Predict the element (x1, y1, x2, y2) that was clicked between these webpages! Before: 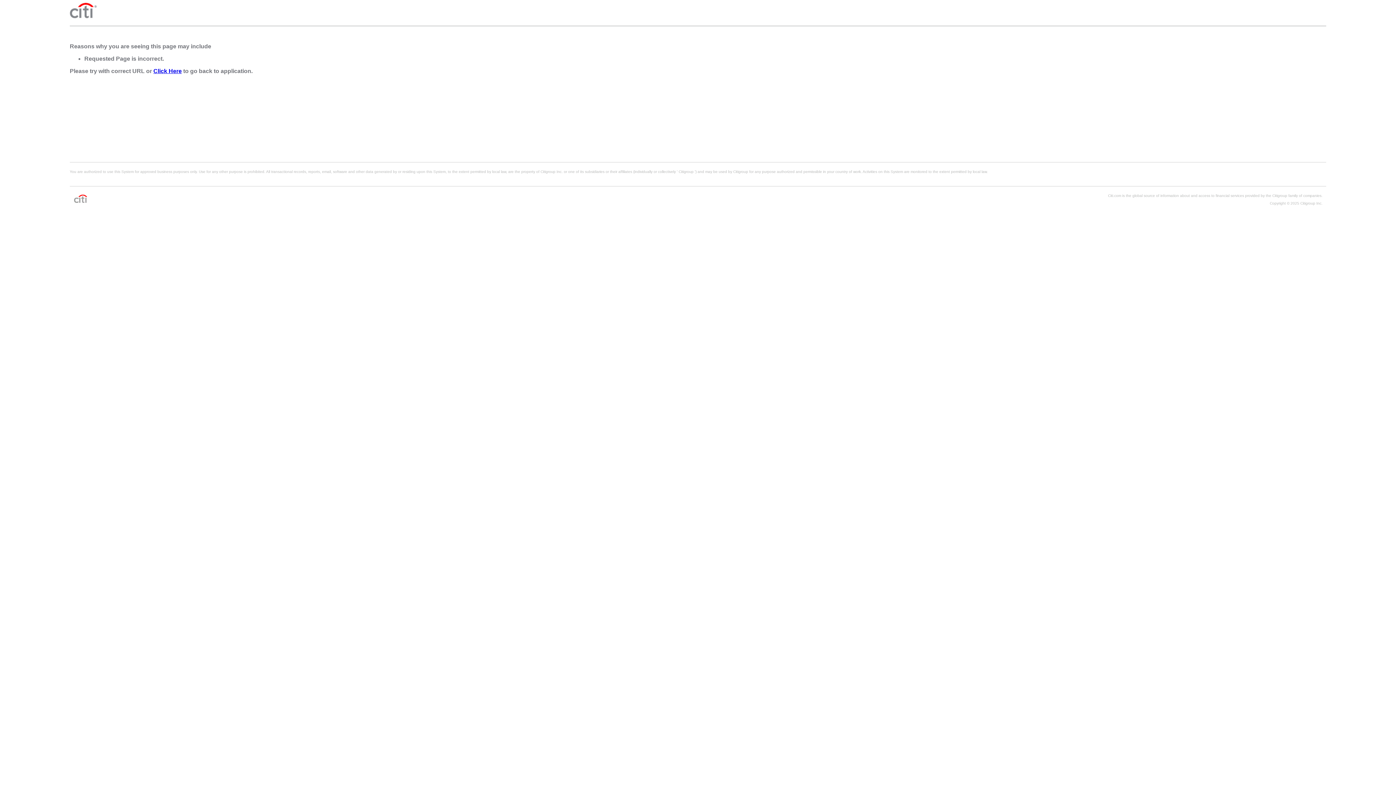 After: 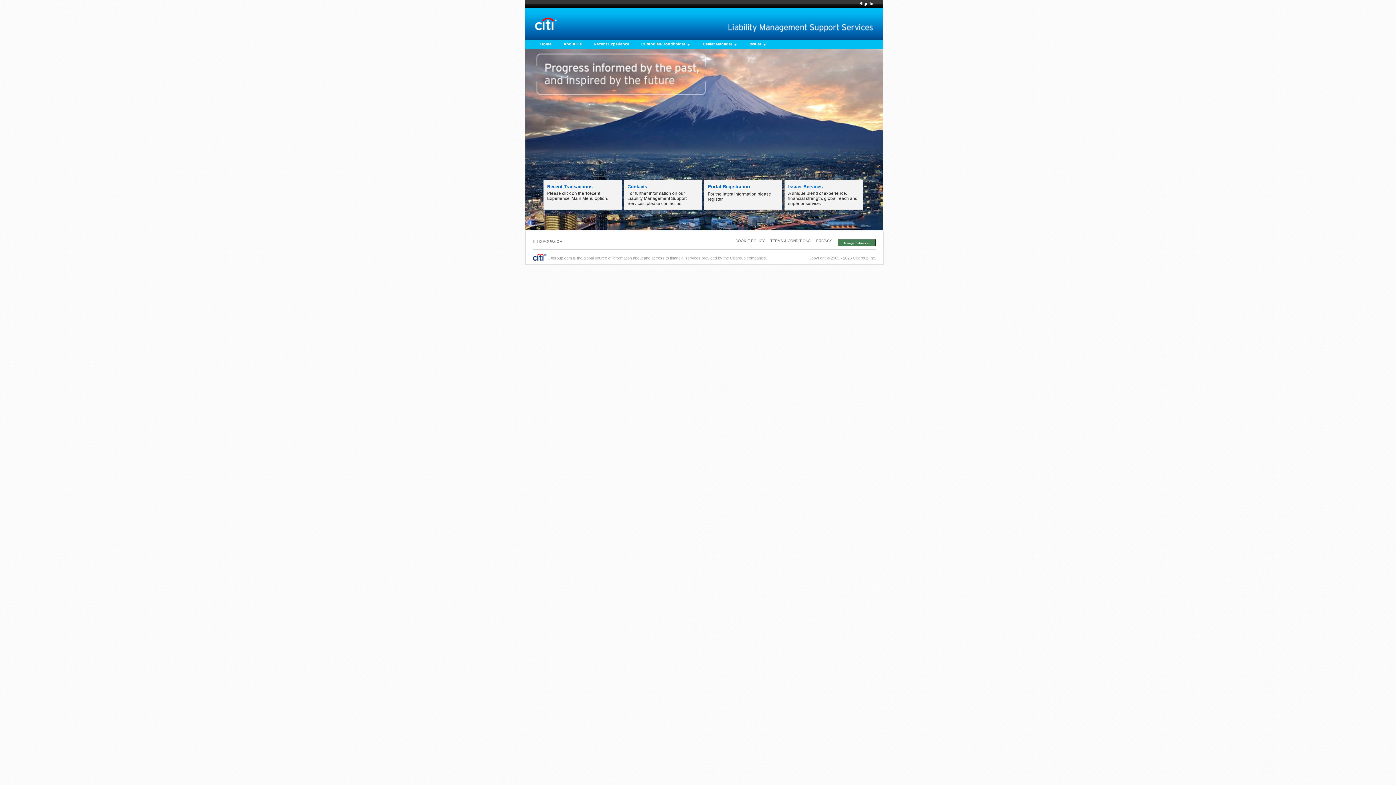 Action: label: Click Here bbox: (153, 68, 181, 74)